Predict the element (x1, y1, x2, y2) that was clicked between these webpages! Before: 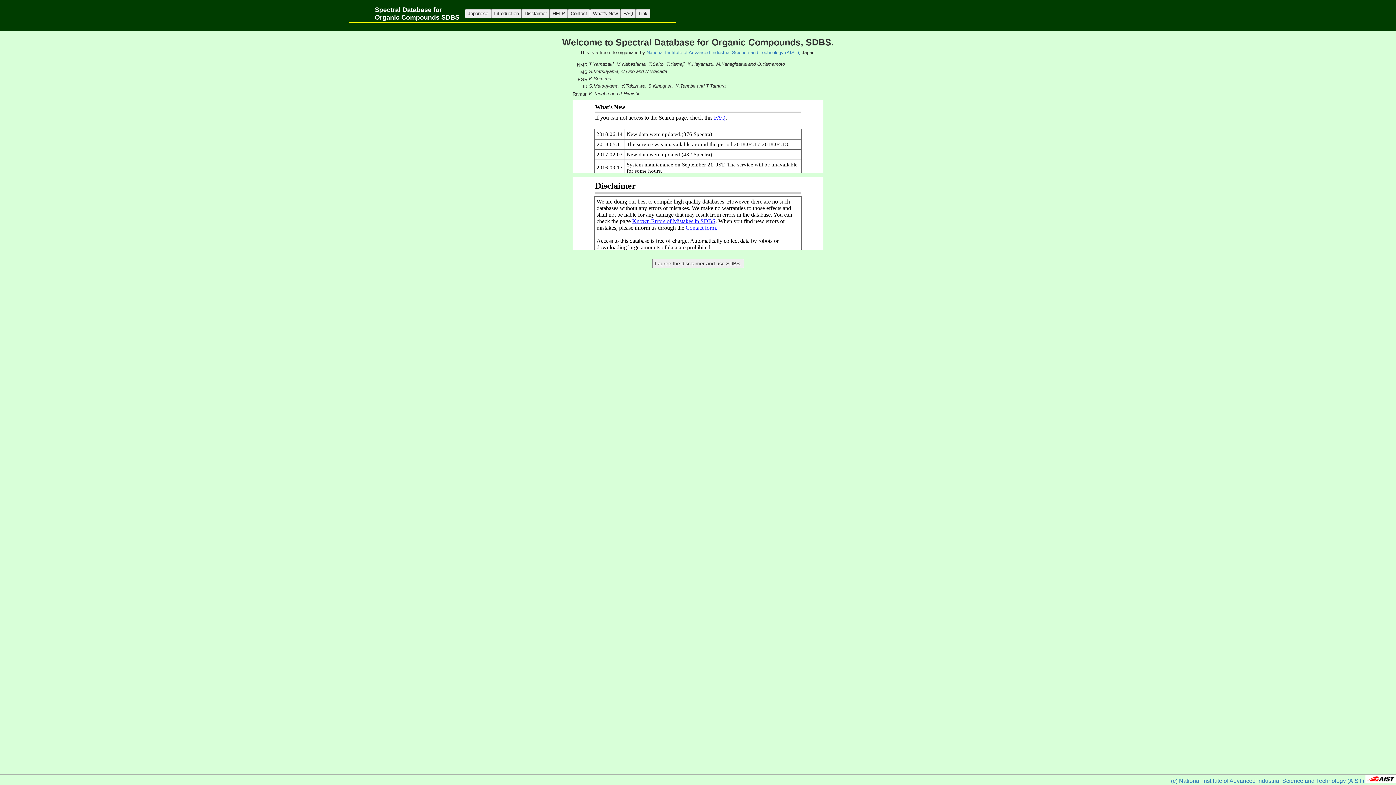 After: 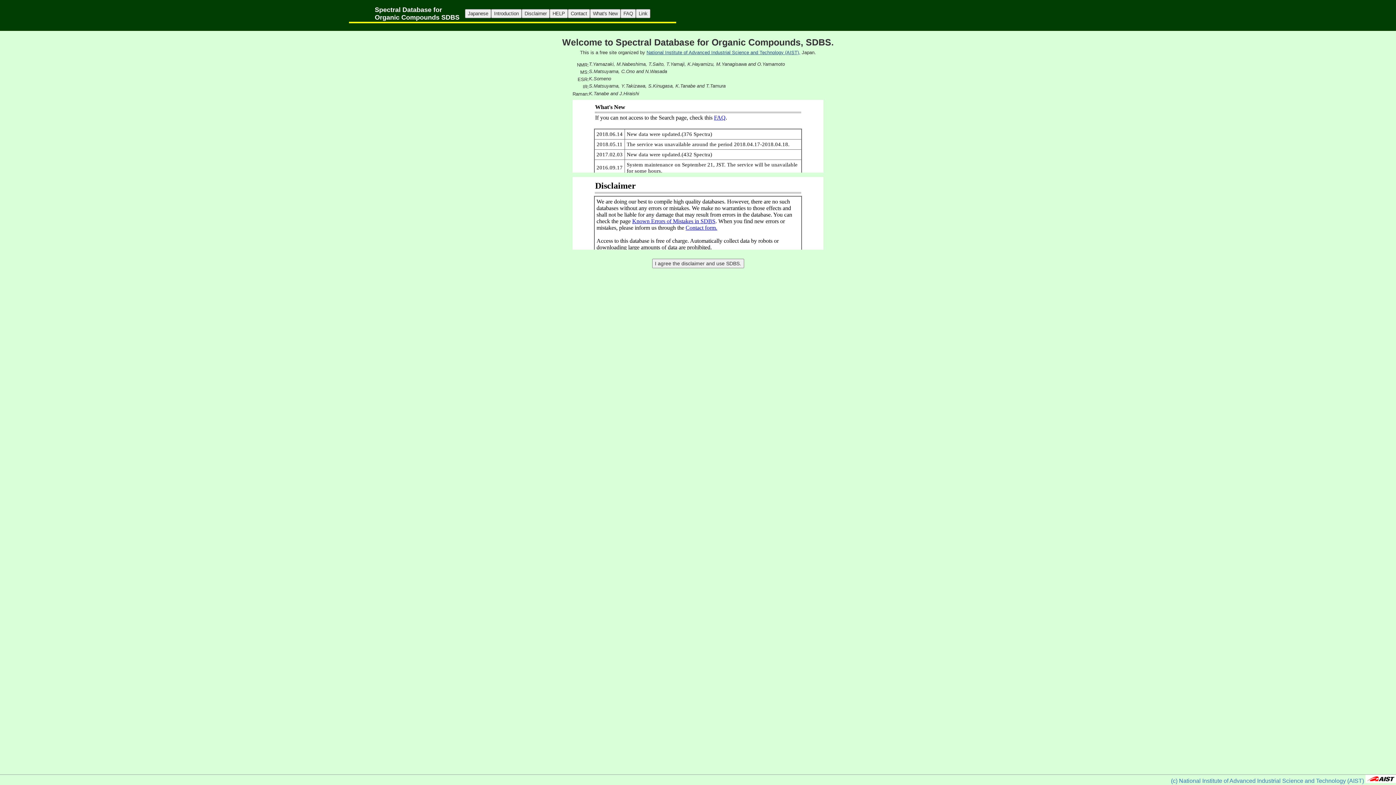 Action: bbox: (646, 49, 800, 55) label: National Institute of Advanced Industrial Science and Technology (AIST),